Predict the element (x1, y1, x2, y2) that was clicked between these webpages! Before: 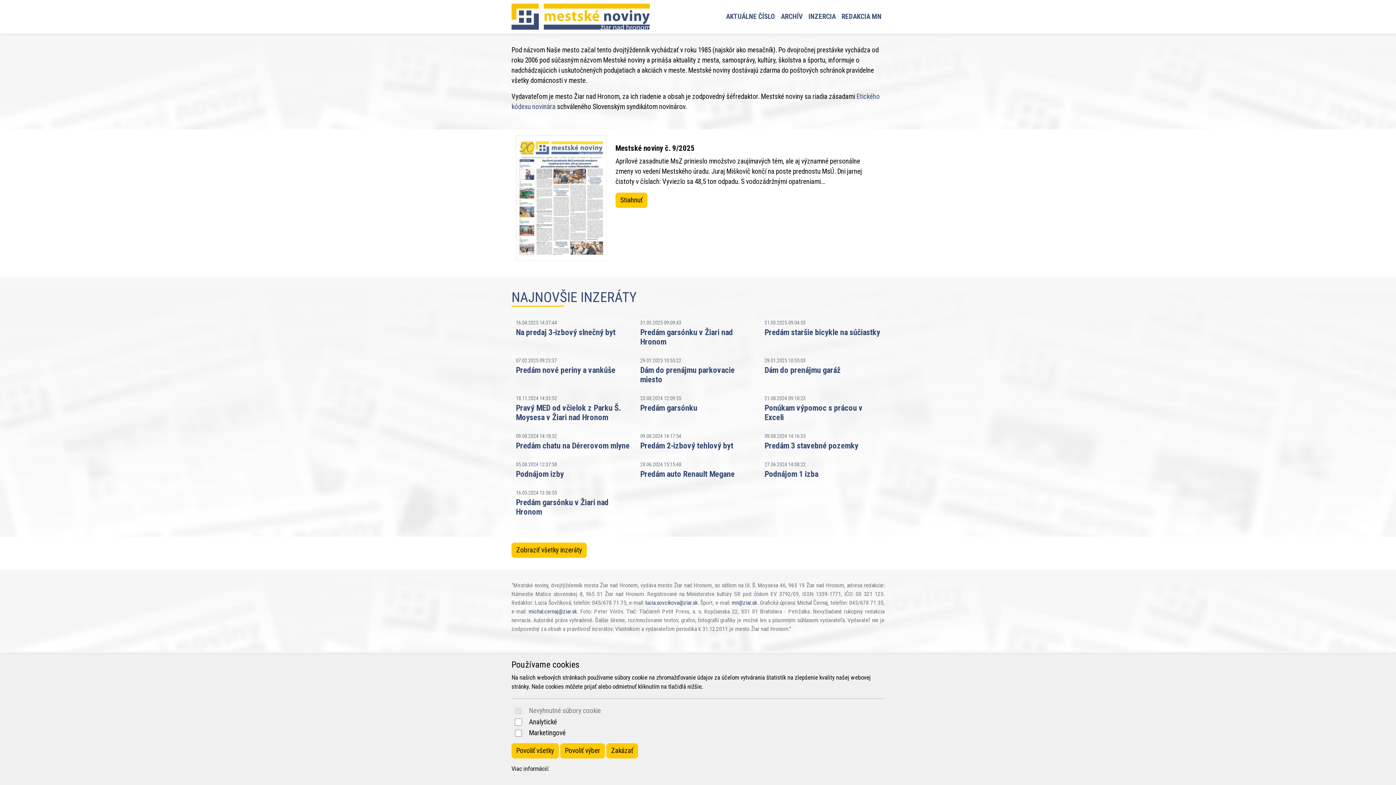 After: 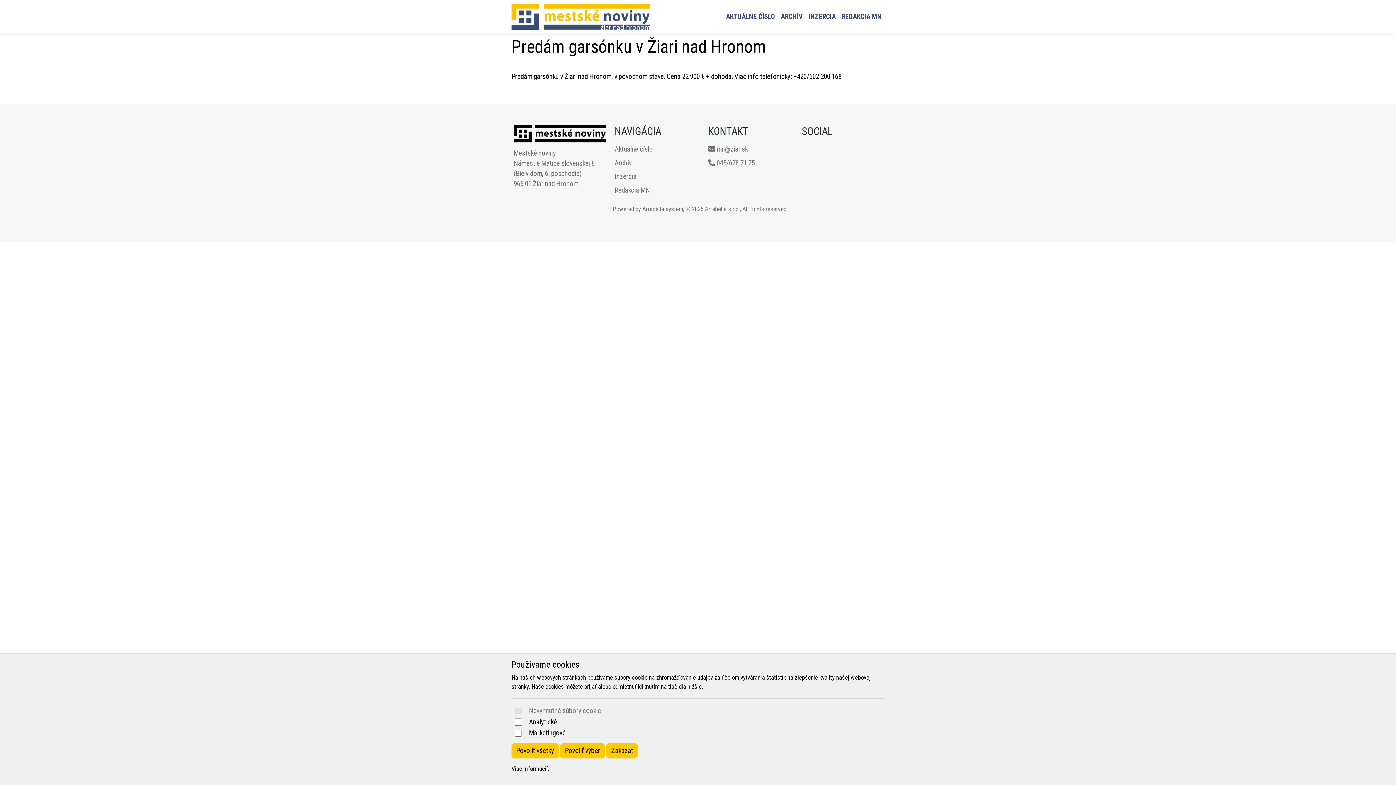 Action: label: Predám garsónku v Žiari nad Hronom bbox: (640, 327, 733, 346)